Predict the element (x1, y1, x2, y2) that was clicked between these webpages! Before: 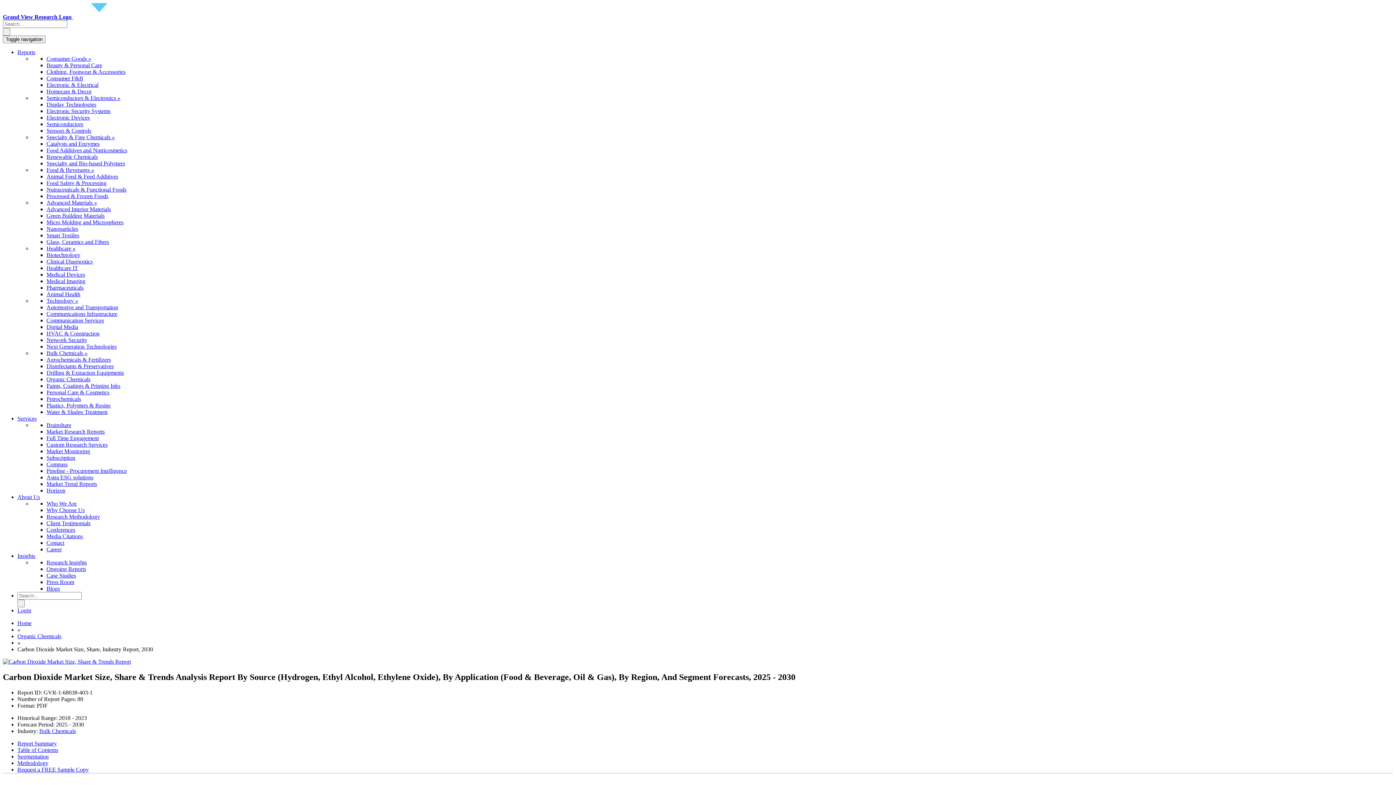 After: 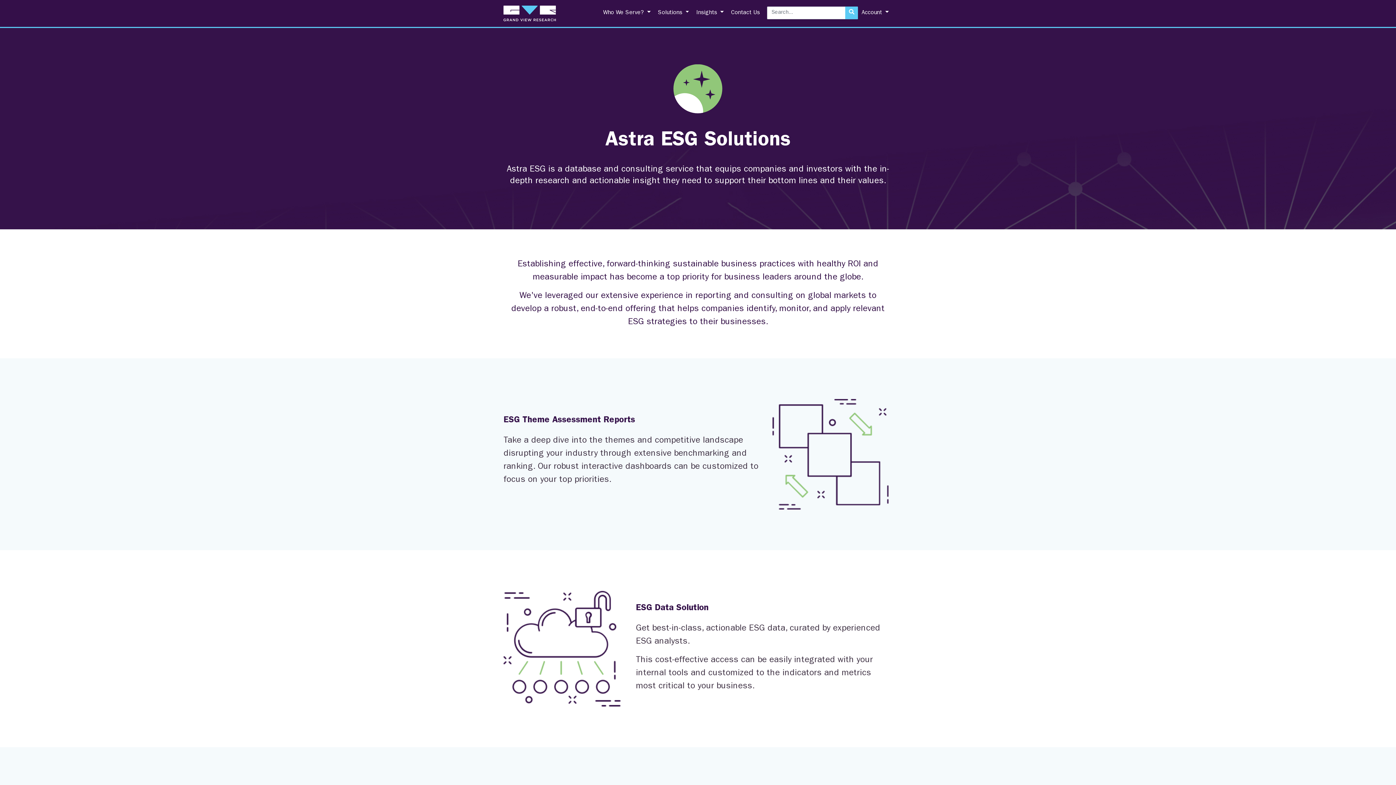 Action: label: Astra ESG solutions bbox: (46, 474, 93, 480)